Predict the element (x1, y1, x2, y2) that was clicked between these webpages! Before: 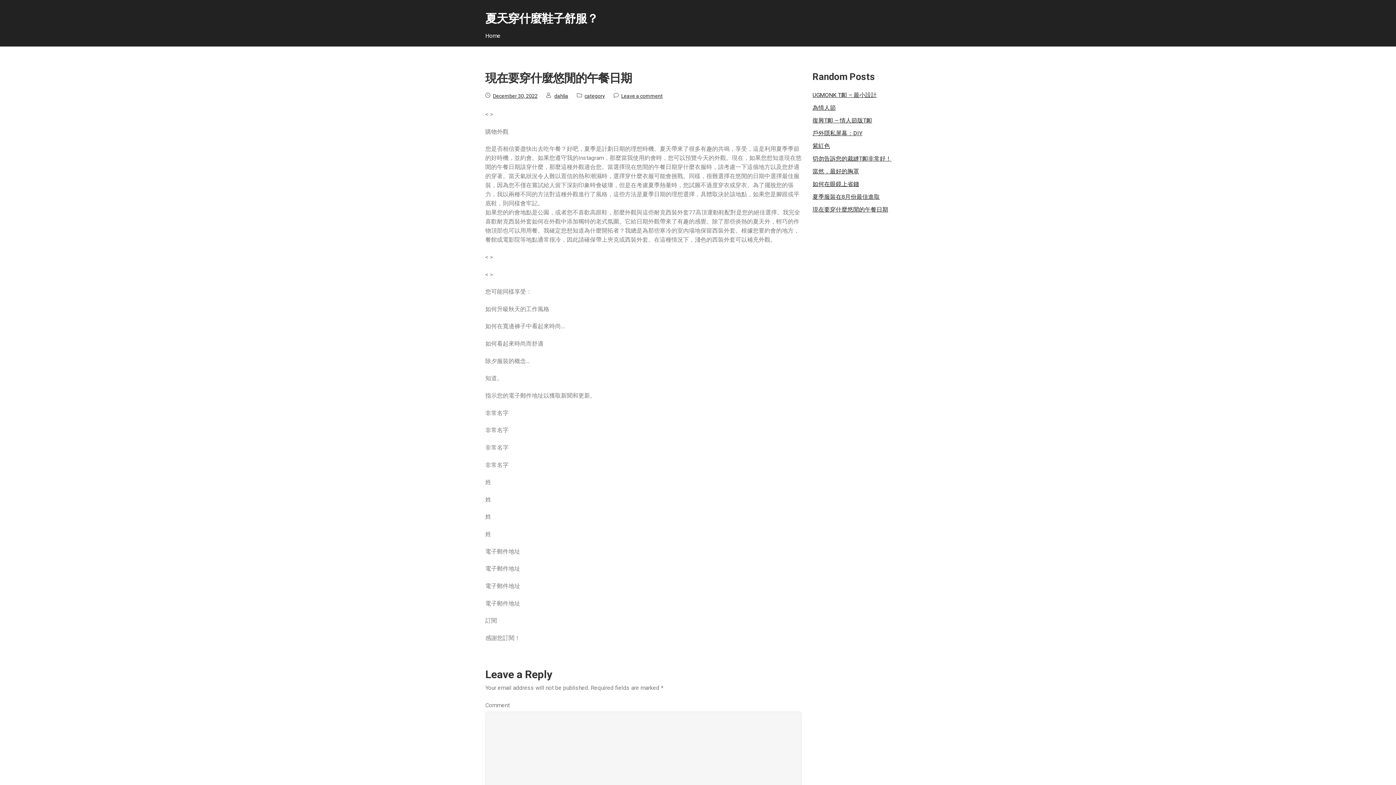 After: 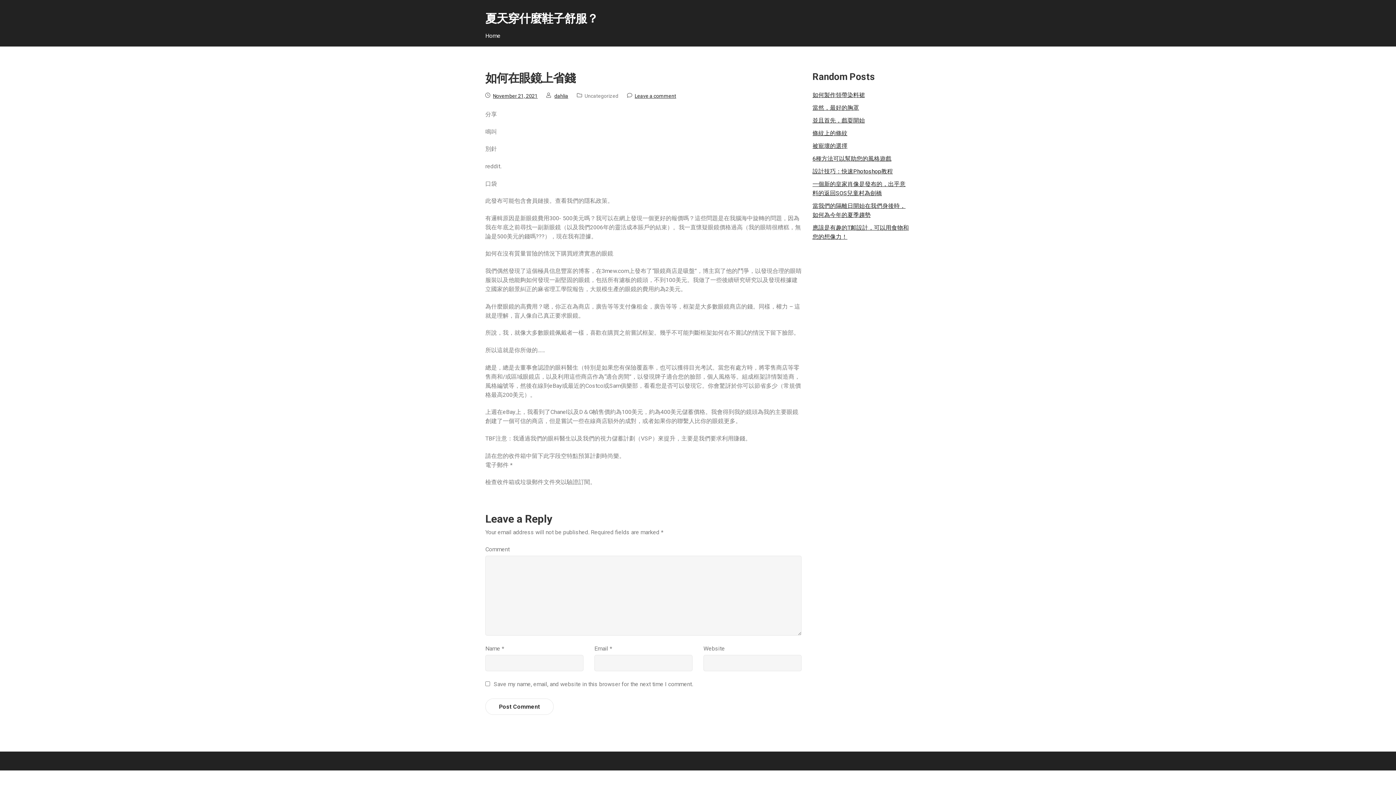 Action: label: 如何在眼鏡上省錢 bbox: (812, 180, 859, 187)